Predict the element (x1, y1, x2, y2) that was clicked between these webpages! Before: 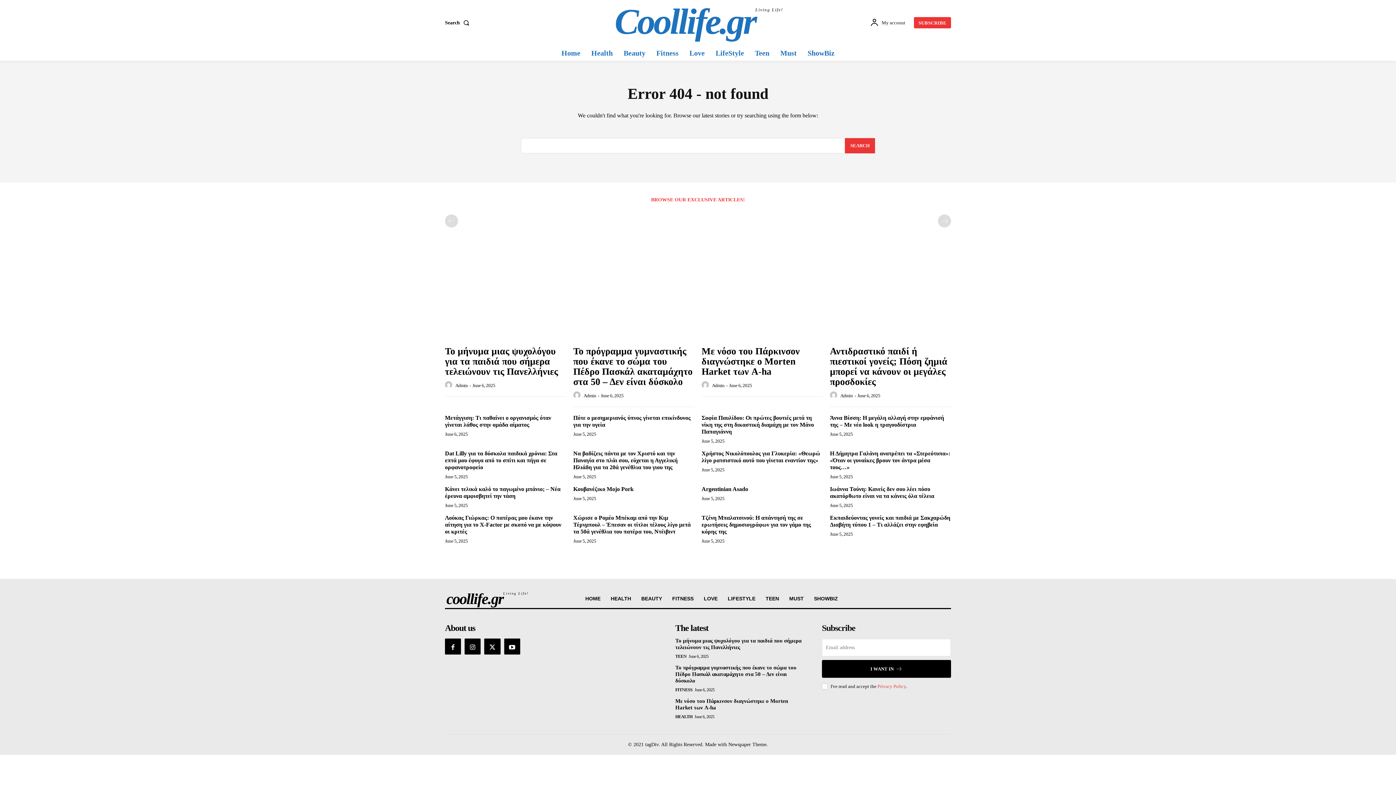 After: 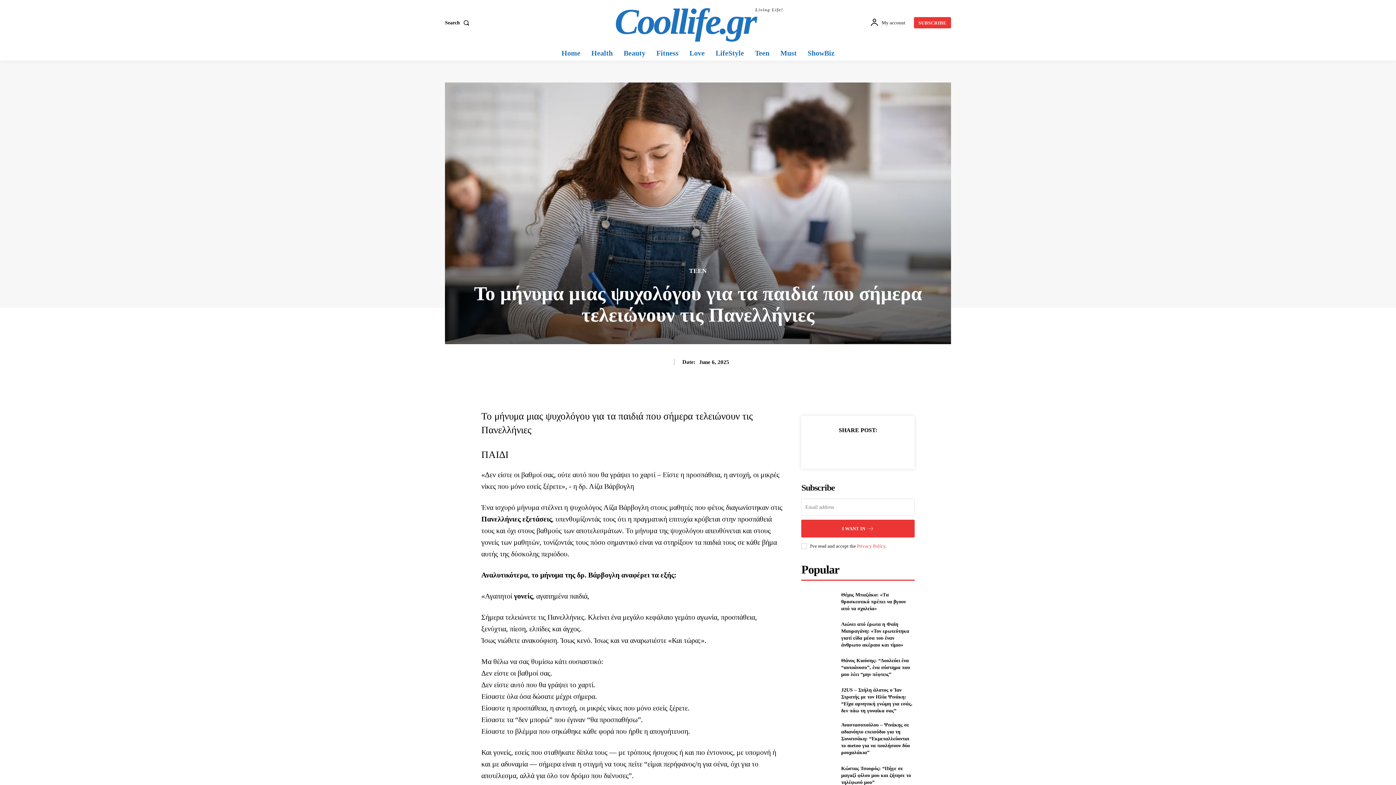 Action: label: Το μήνυμα μιας ψυχολόγου για τα παιδιά που σήμερα τελειώνουν τις Πανελλήνιες bbox: (445, 346, 558, 377)